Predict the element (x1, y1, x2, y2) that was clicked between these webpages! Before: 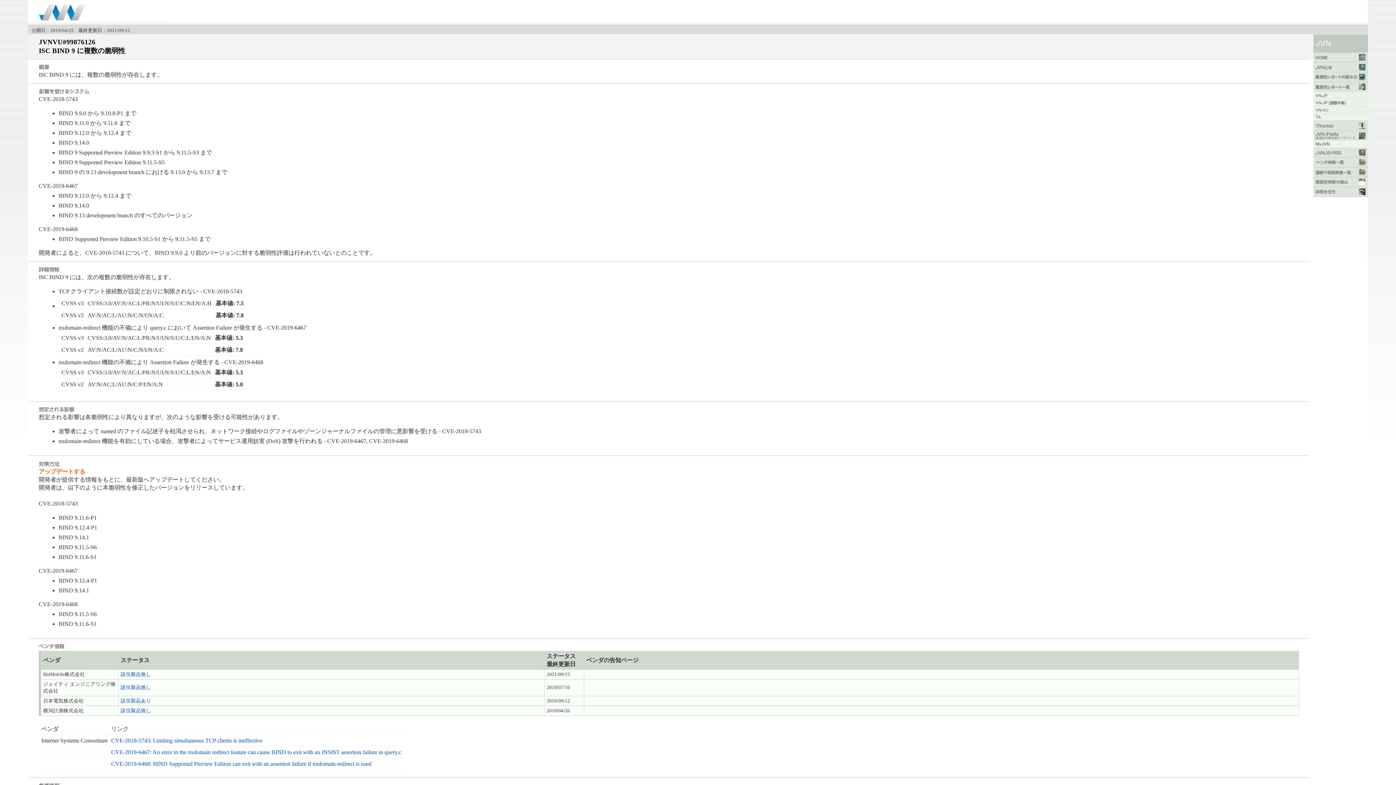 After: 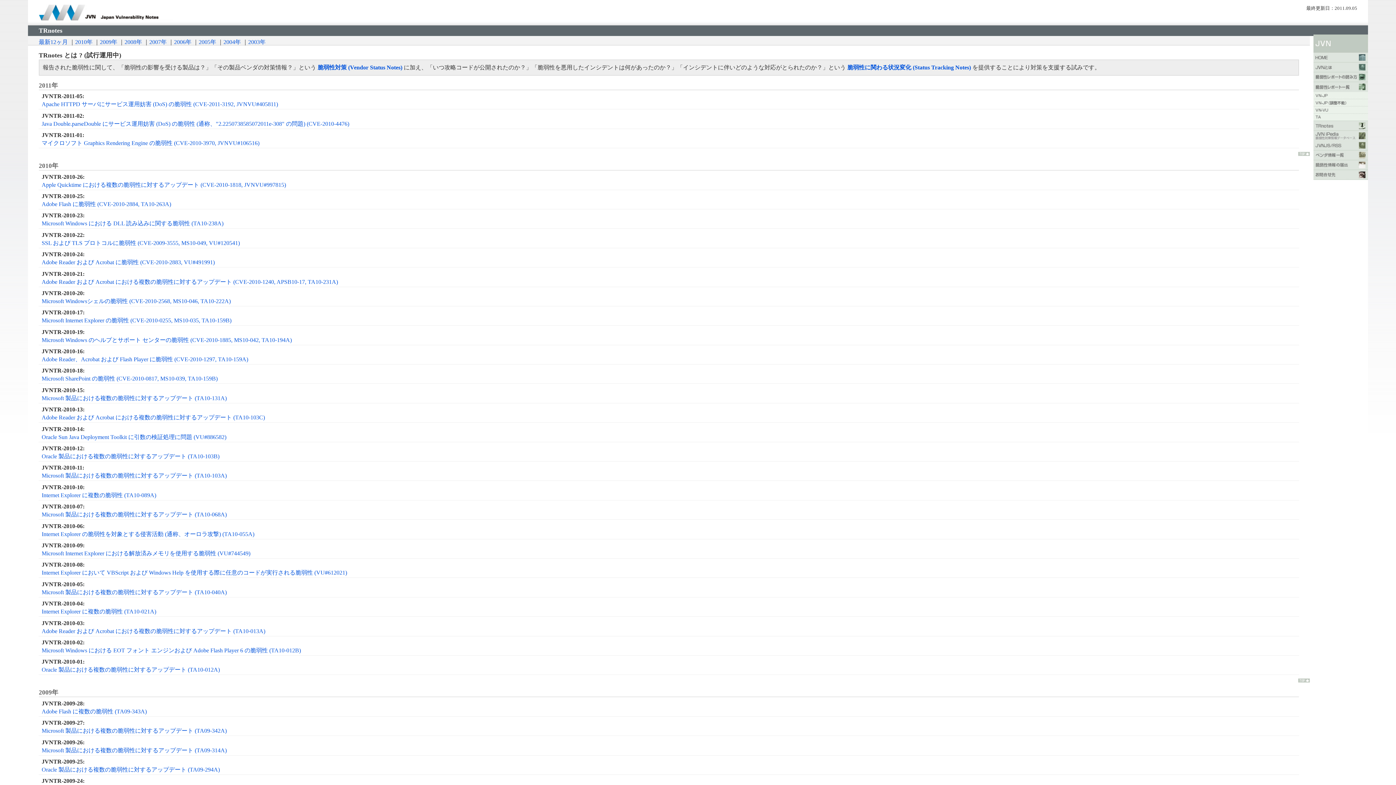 Action: bbox: (1313, 124, 1368, 130)